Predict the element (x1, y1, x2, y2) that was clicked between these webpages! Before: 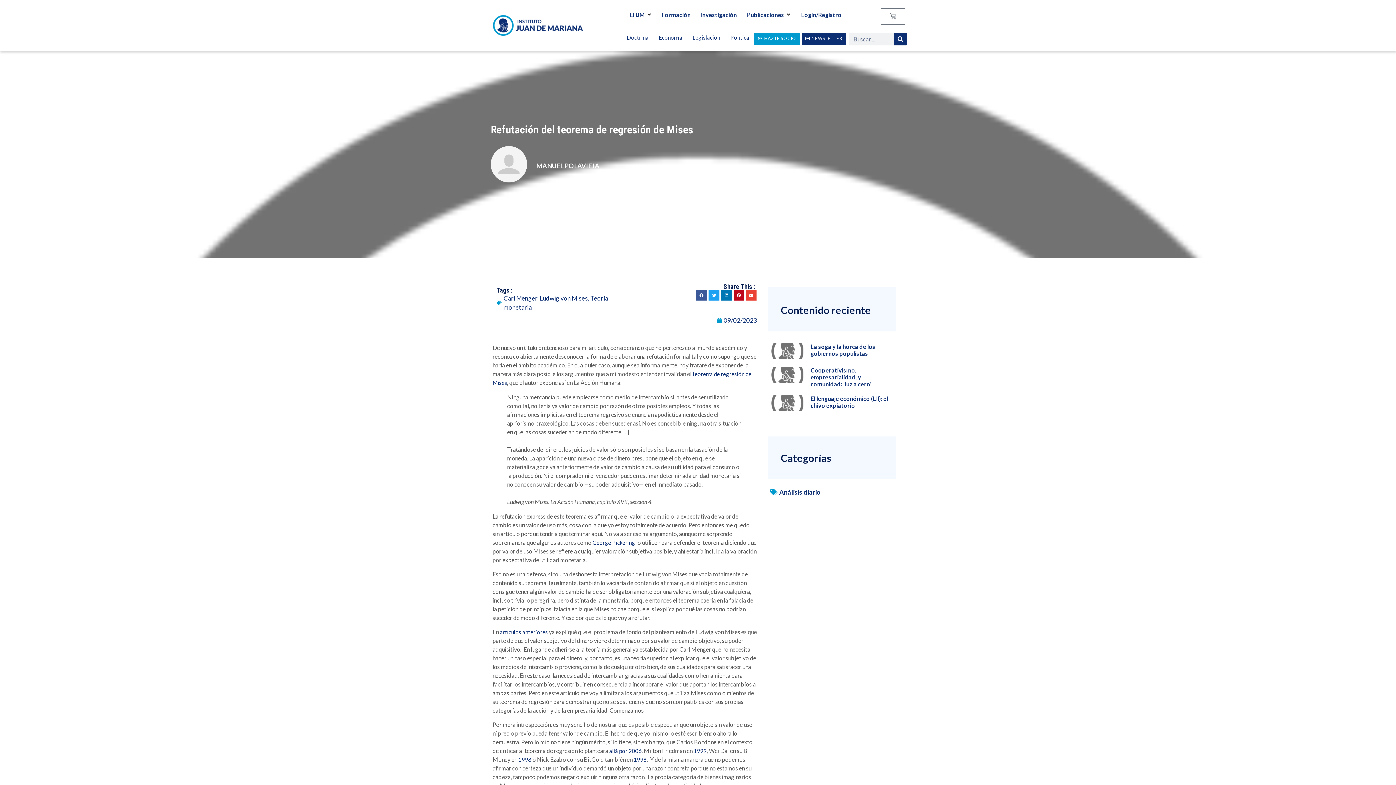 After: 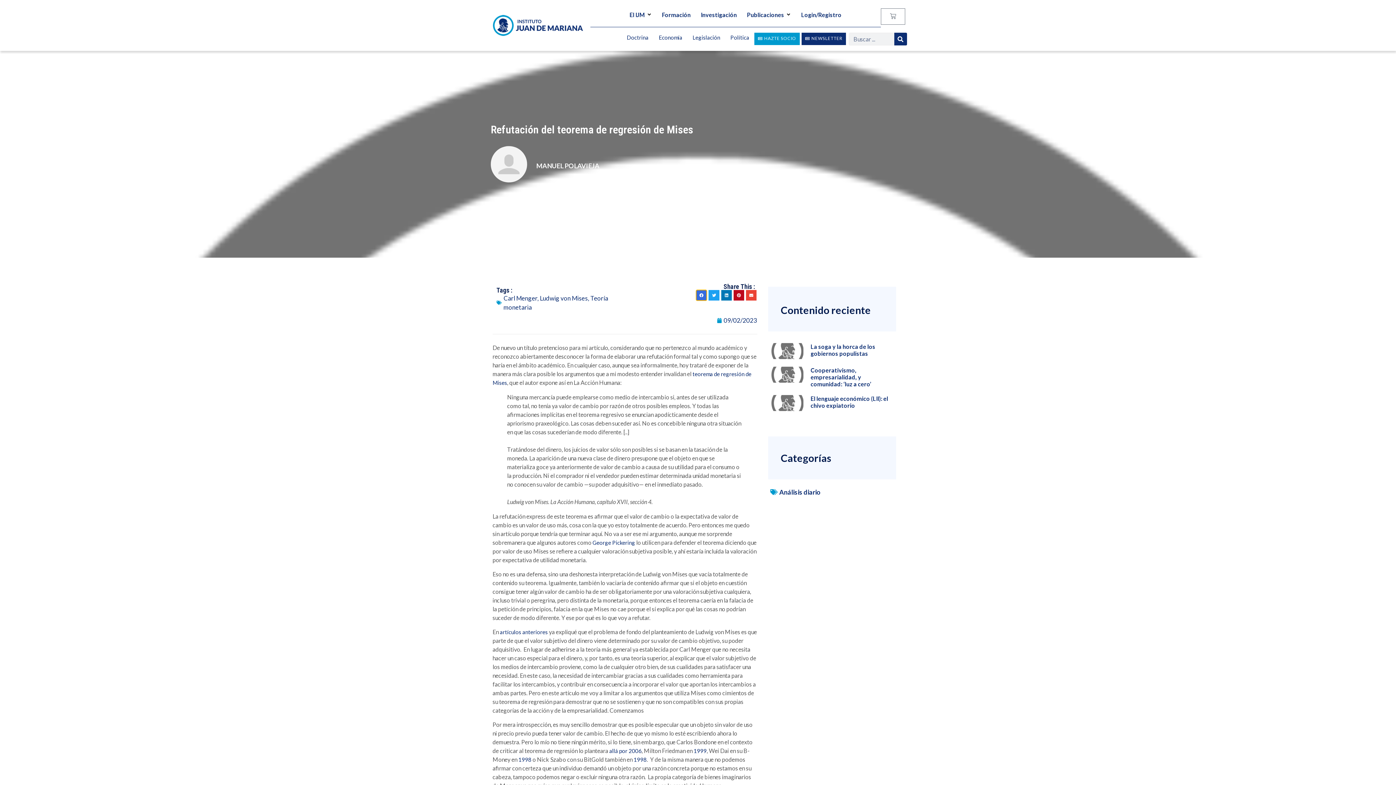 Action: label: Share on facebook bbox: (696, 290, 707, 300)